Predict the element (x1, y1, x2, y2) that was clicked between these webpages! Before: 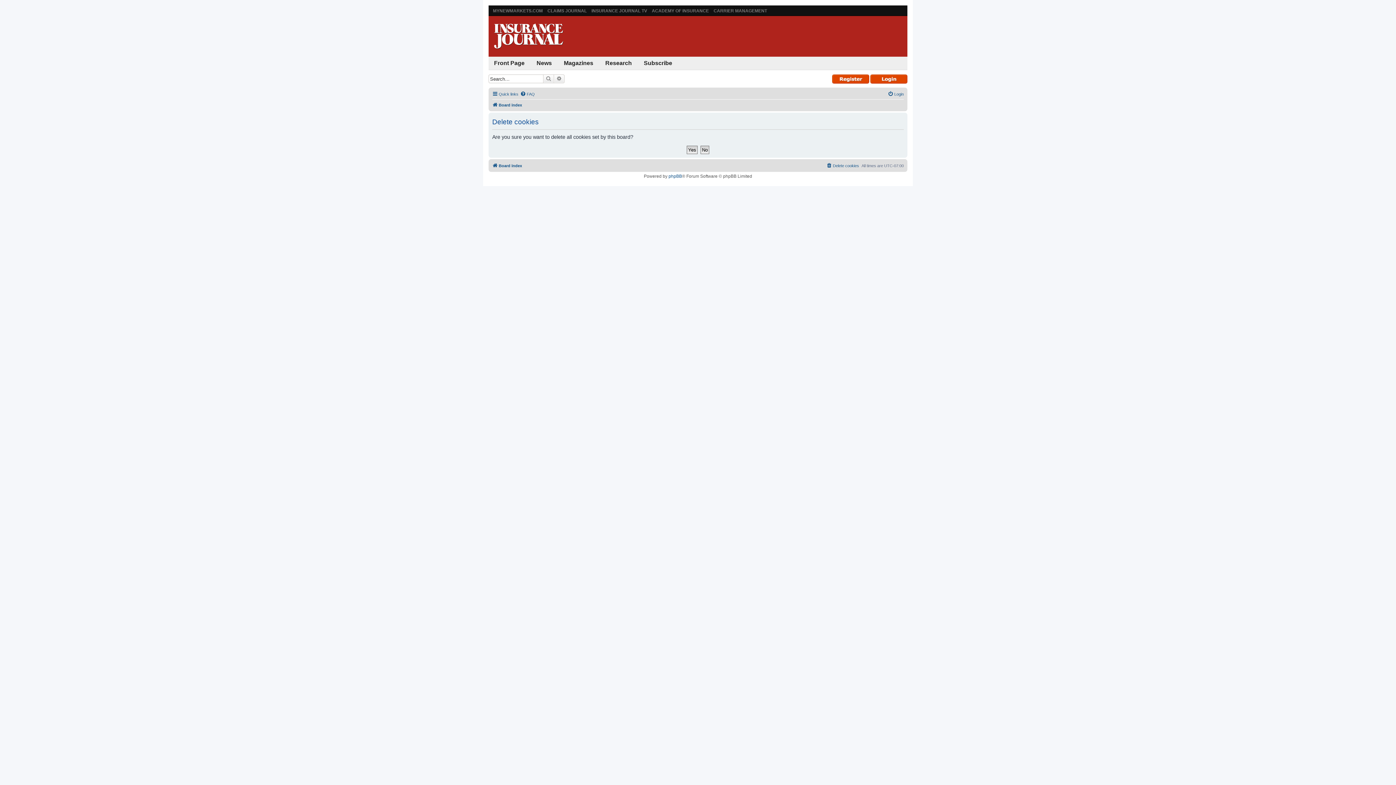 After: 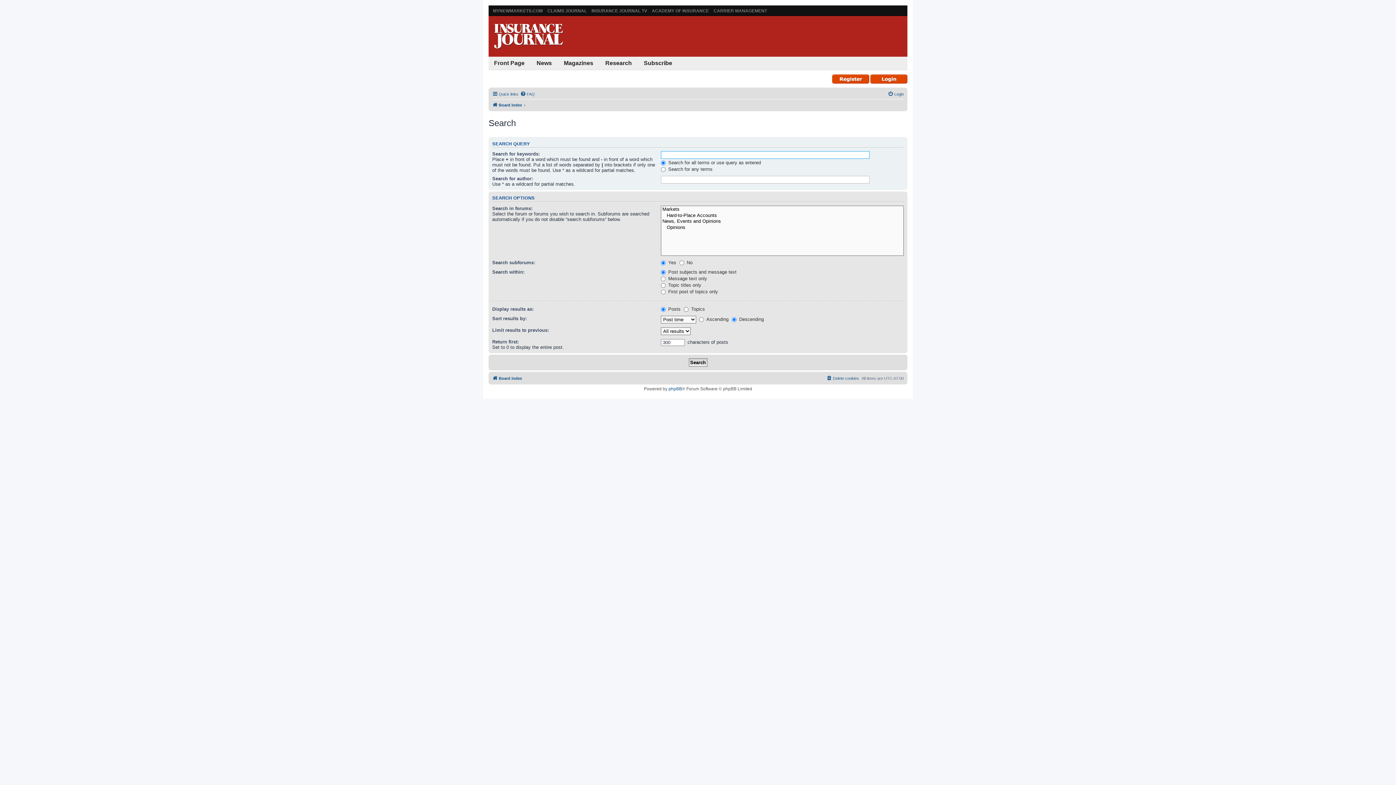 Action: bbox: (543, 74, 554, 83) label: Search